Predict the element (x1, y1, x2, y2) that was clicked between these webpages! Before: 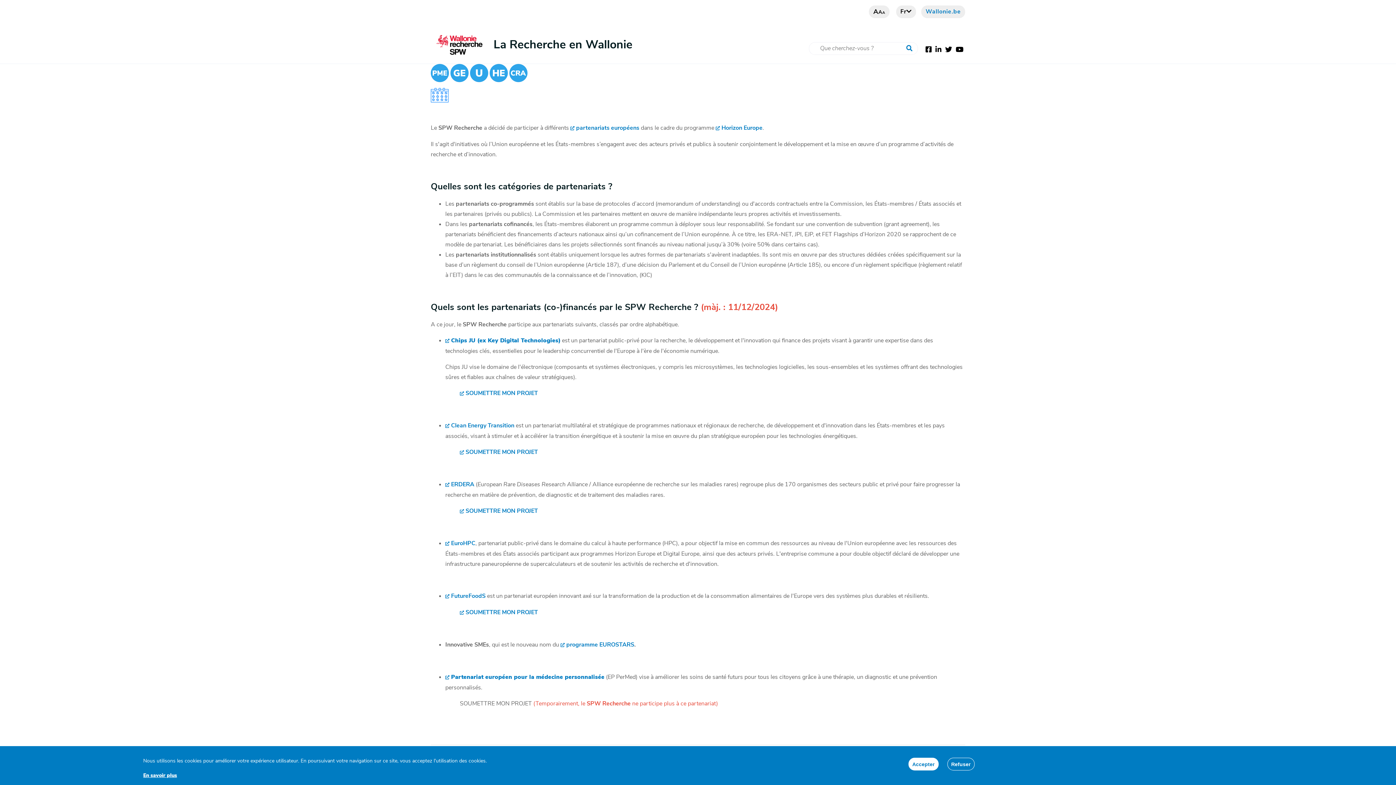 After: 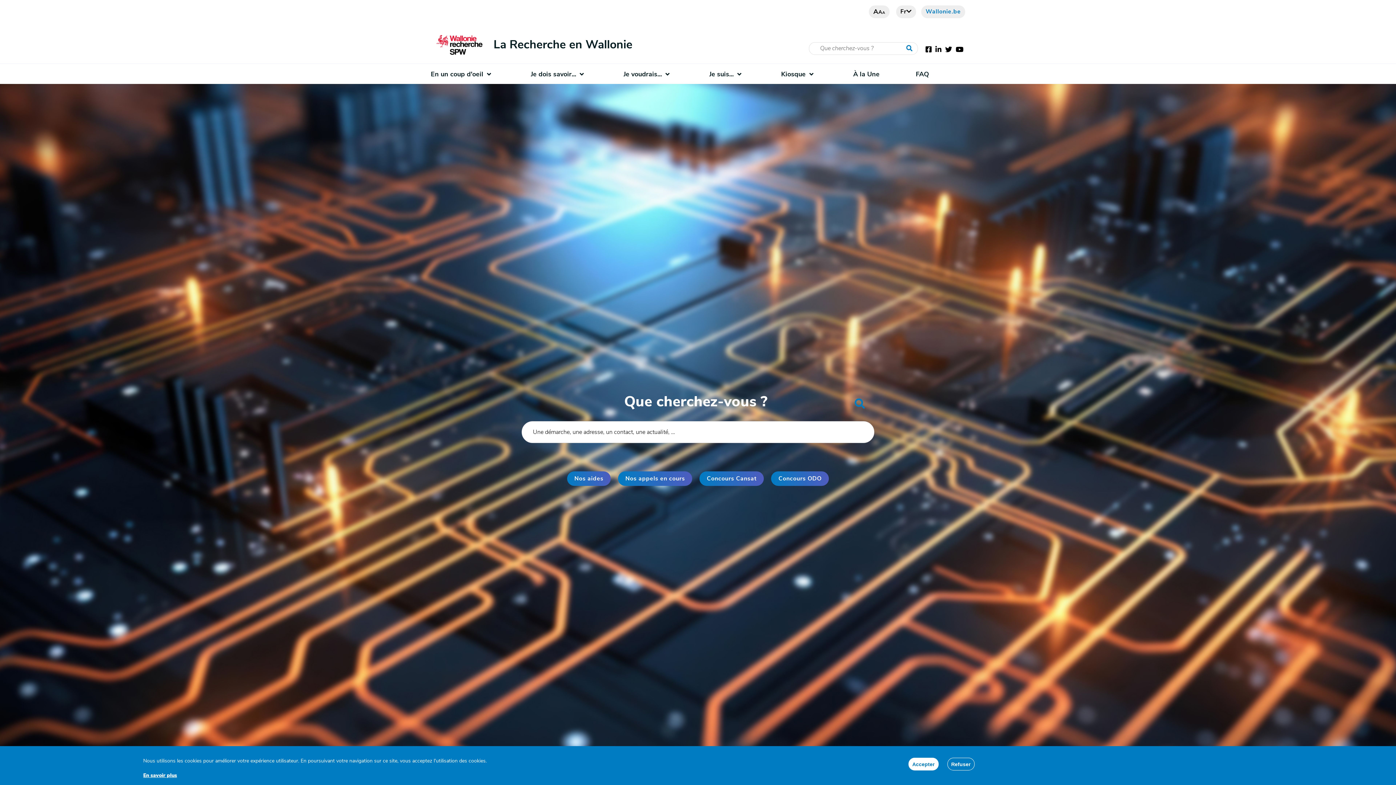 Action: bbox: (430, 28, 632, 61) label: La Recherche en Wallonie